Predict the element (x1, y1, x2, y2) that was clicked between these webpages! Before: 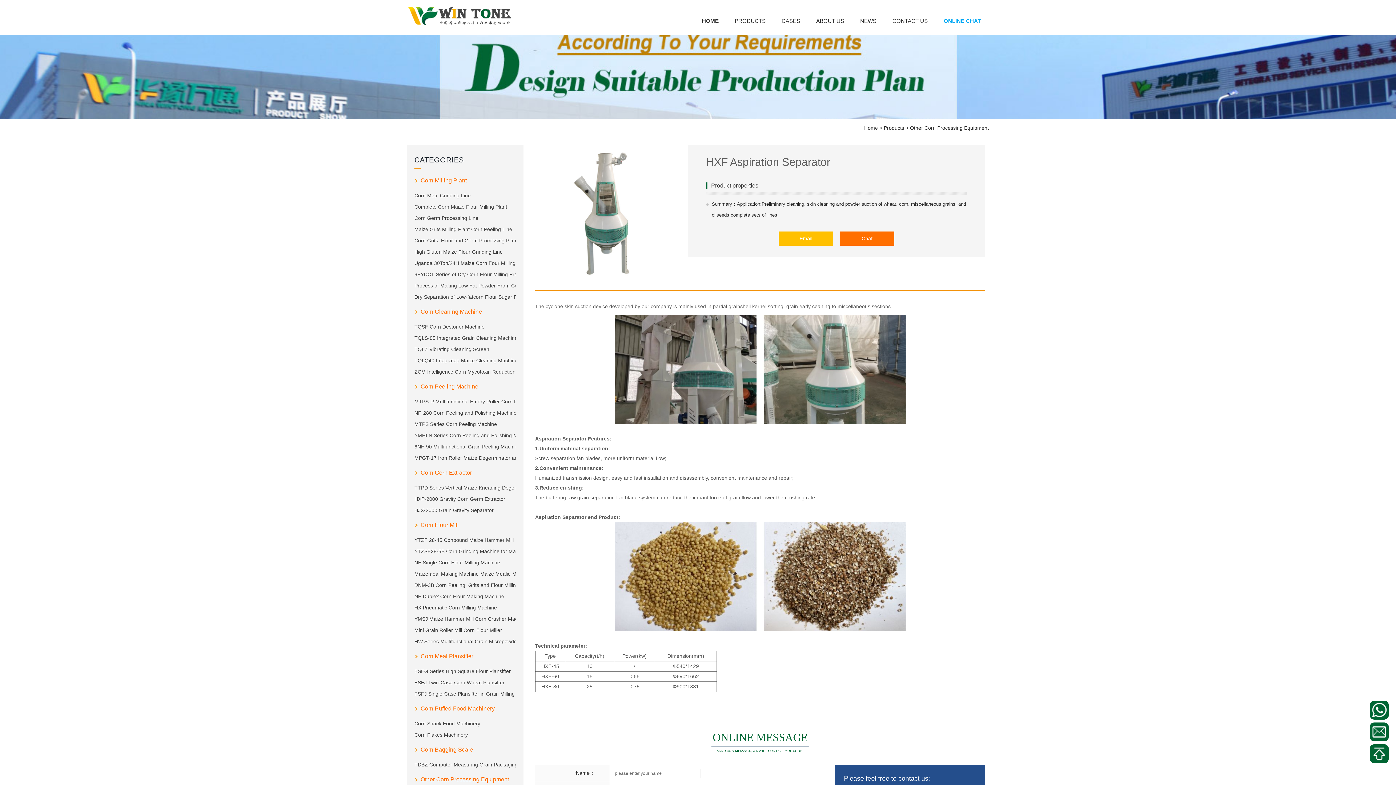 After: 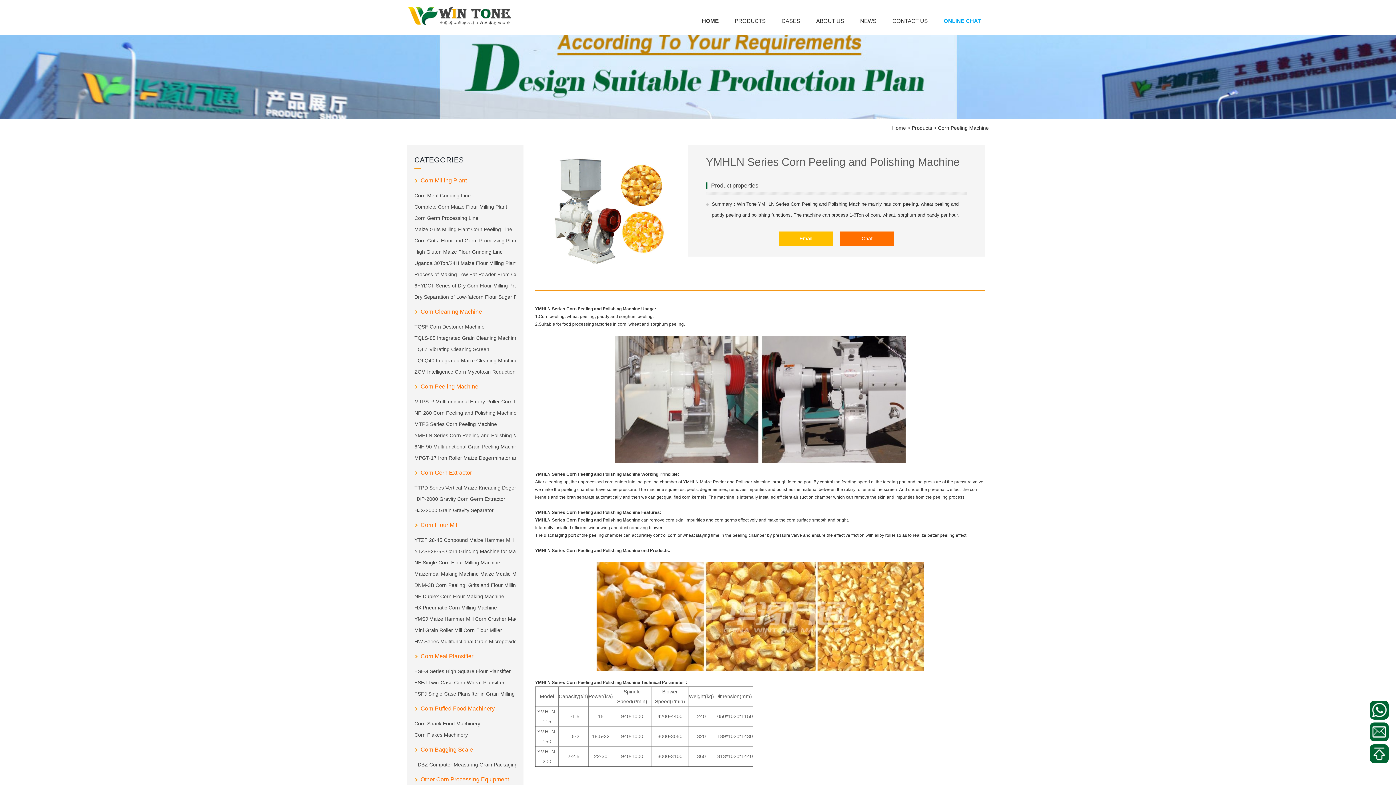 Action: label: YMHLN Series Corn Peeling and Polishing Machine bbox: (414, 430, 516, 440)